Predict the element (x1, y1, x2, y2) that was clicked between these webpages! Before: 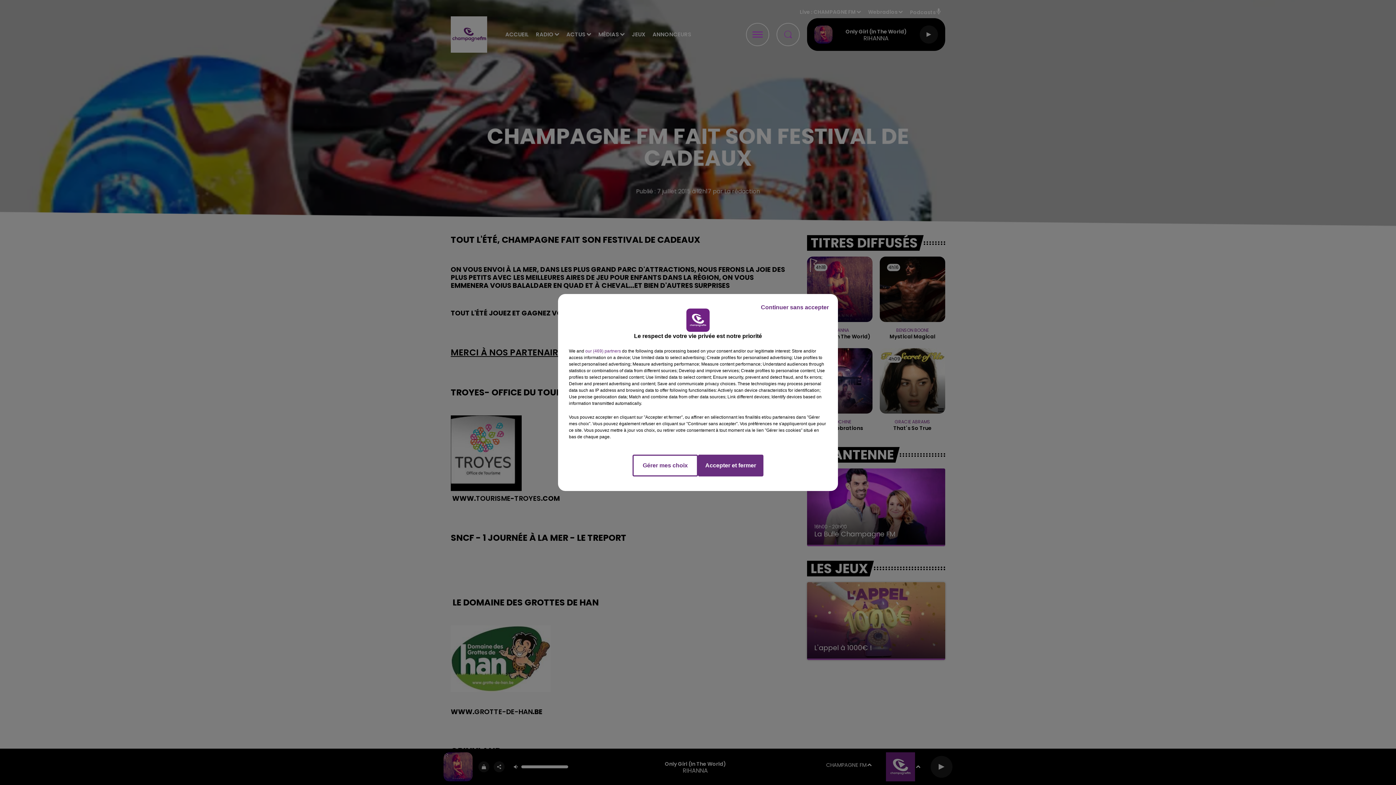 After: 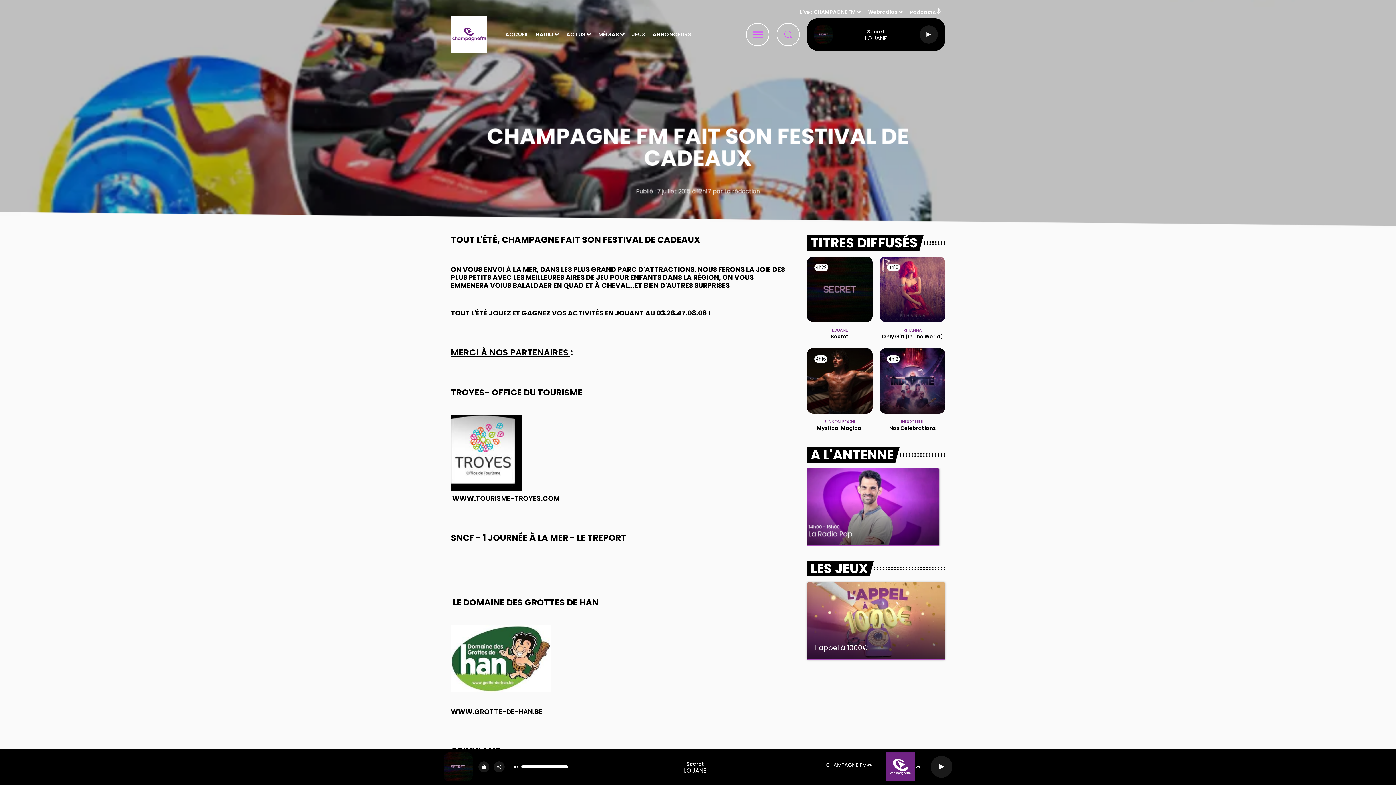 Action: label: Accepter et fermer bbox: (698, 454, 763, 476)